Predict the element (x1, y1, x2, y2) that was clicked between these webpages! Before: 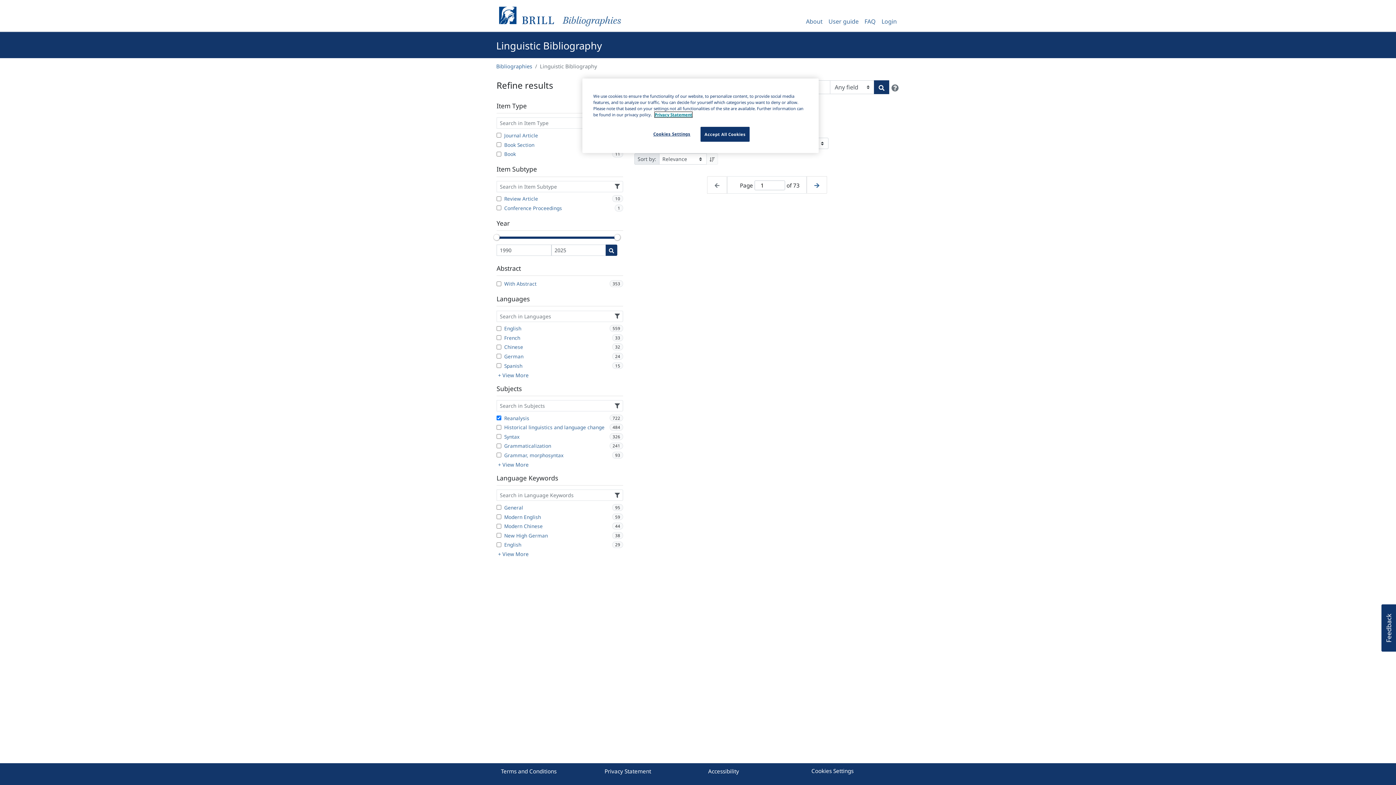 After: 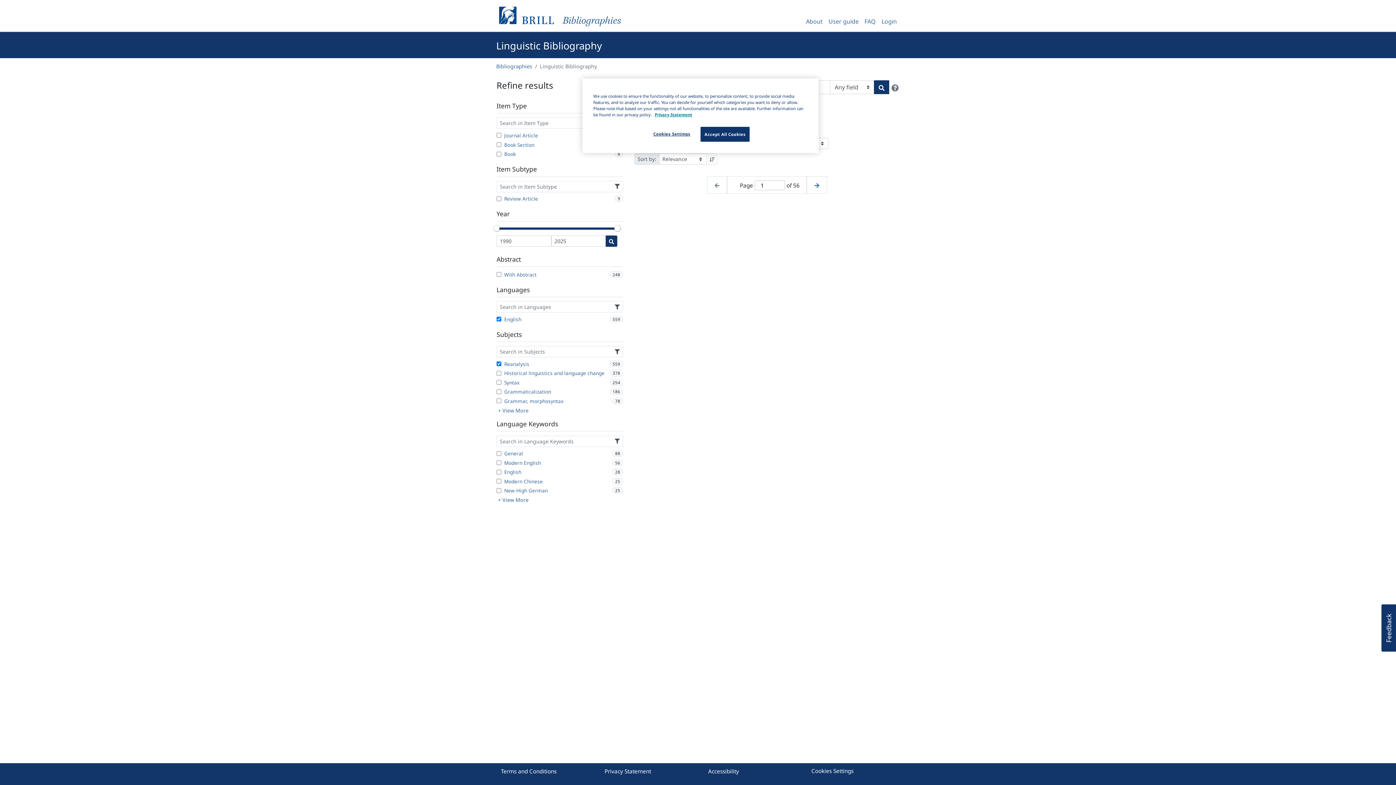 Action: bbox: (496, 324, 623, 332) label: English
559